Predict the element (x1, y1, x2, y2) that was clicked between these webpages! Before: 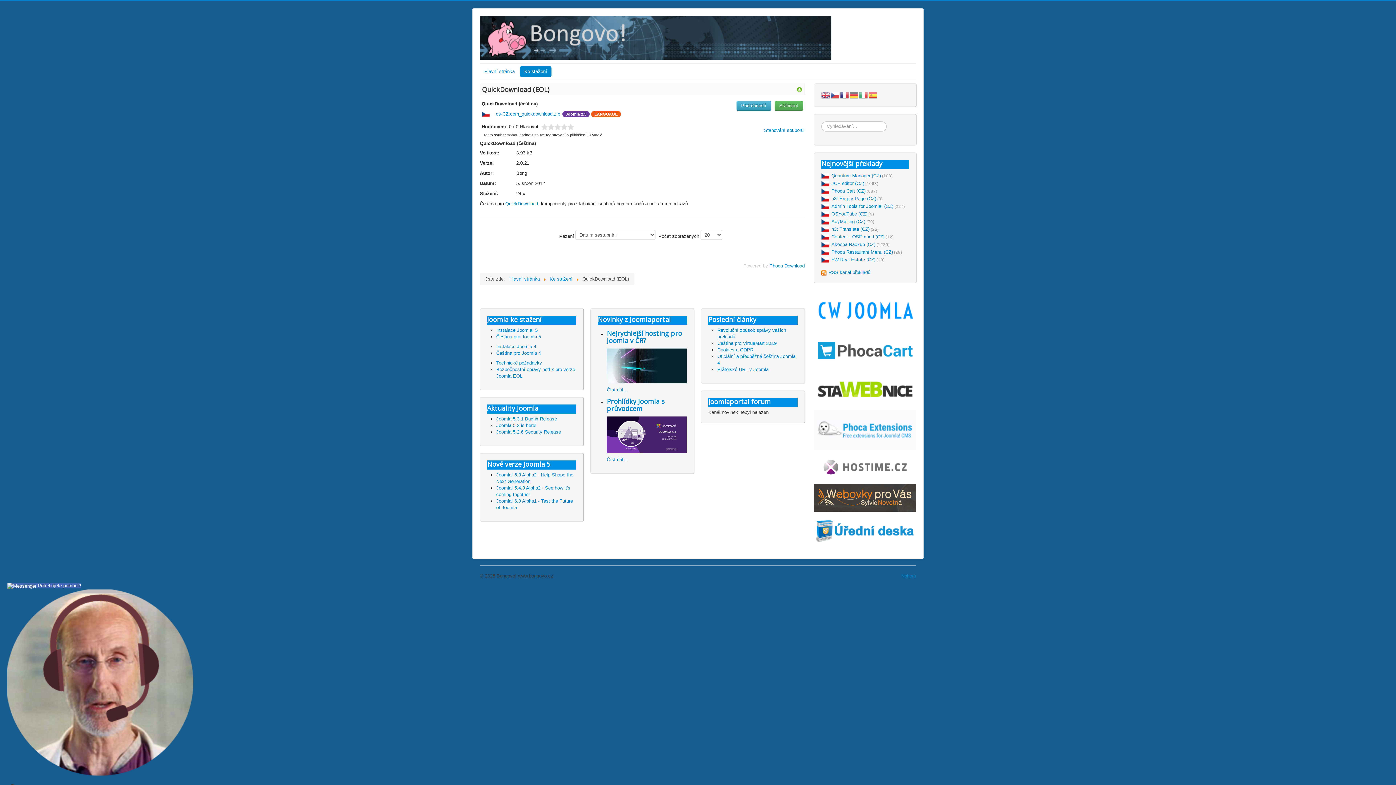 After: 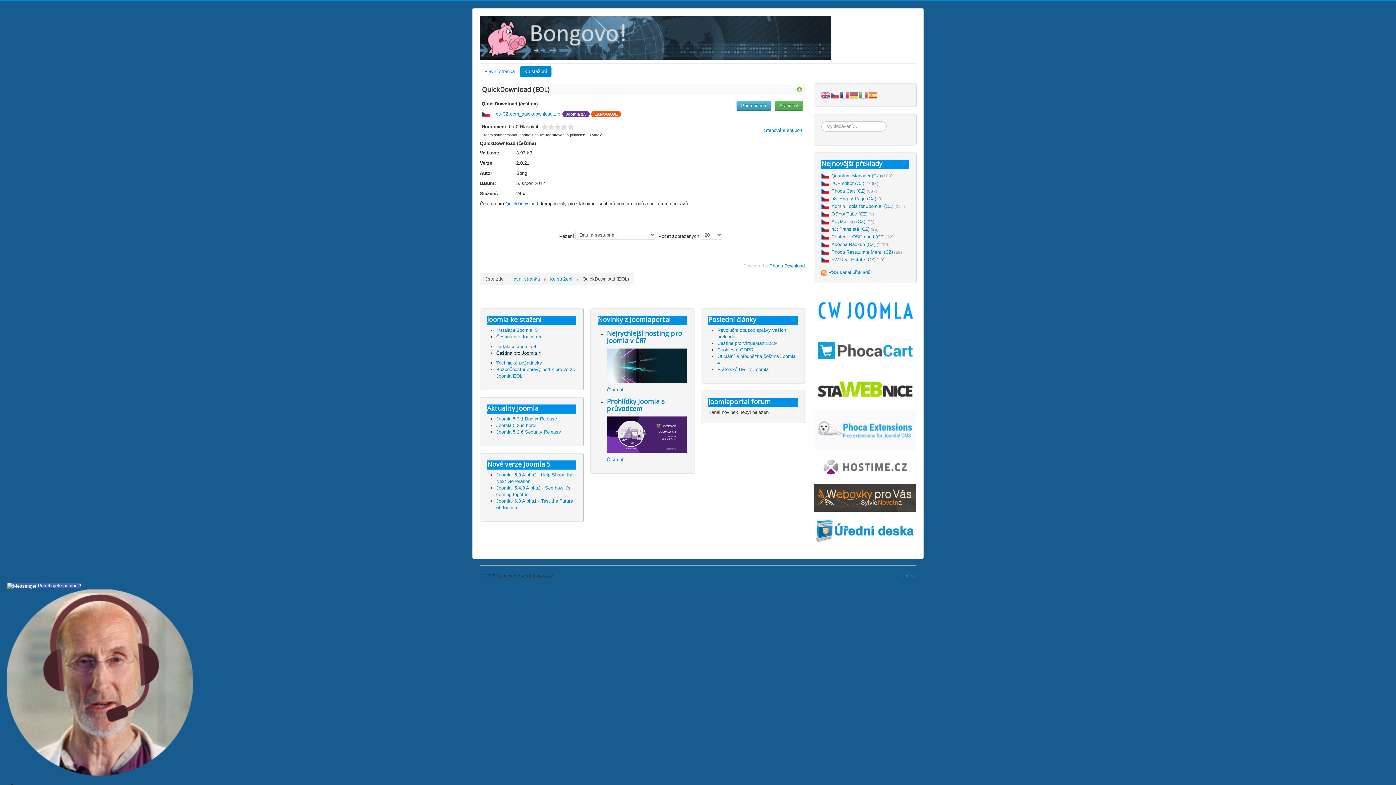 Action: bbox: (496, 350, 541, 356) label: Čeština pro Joomla 4